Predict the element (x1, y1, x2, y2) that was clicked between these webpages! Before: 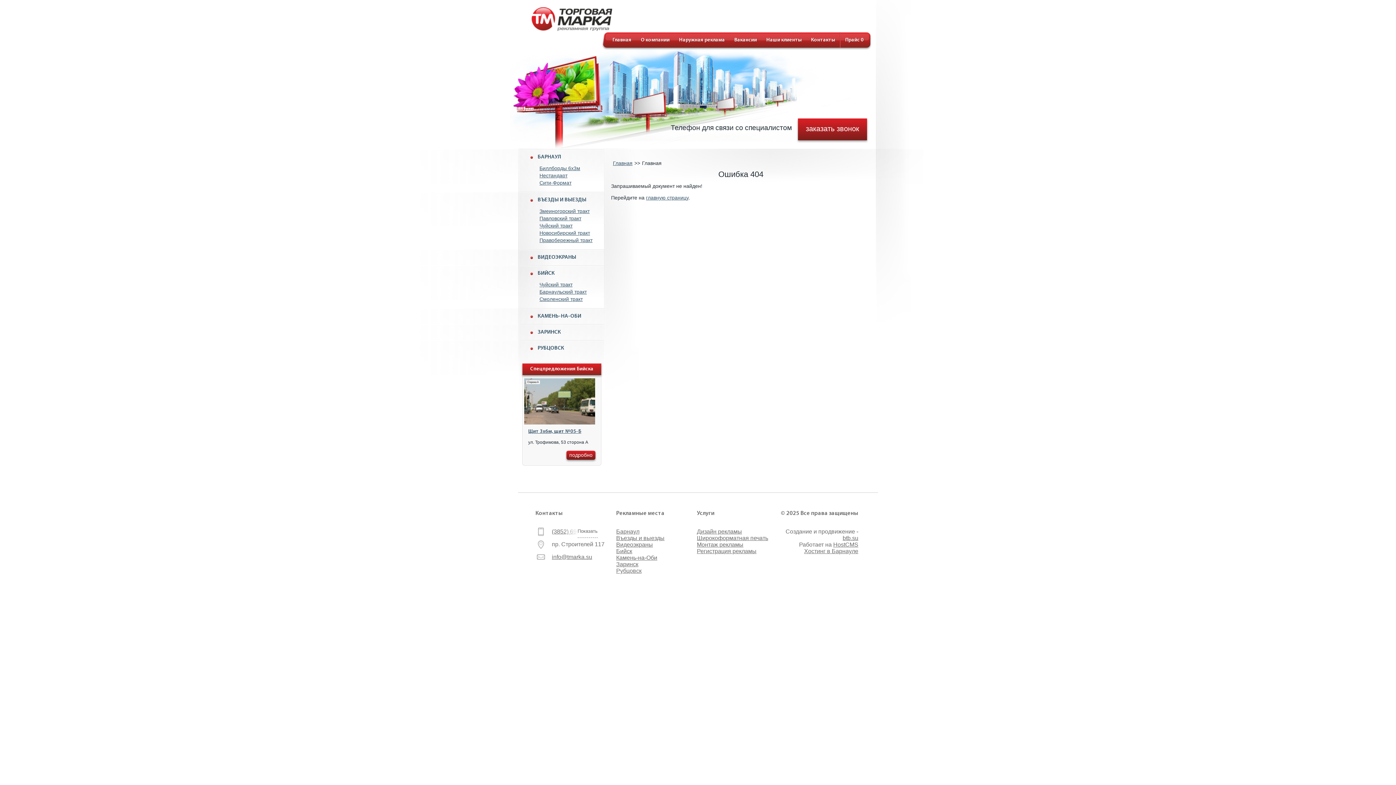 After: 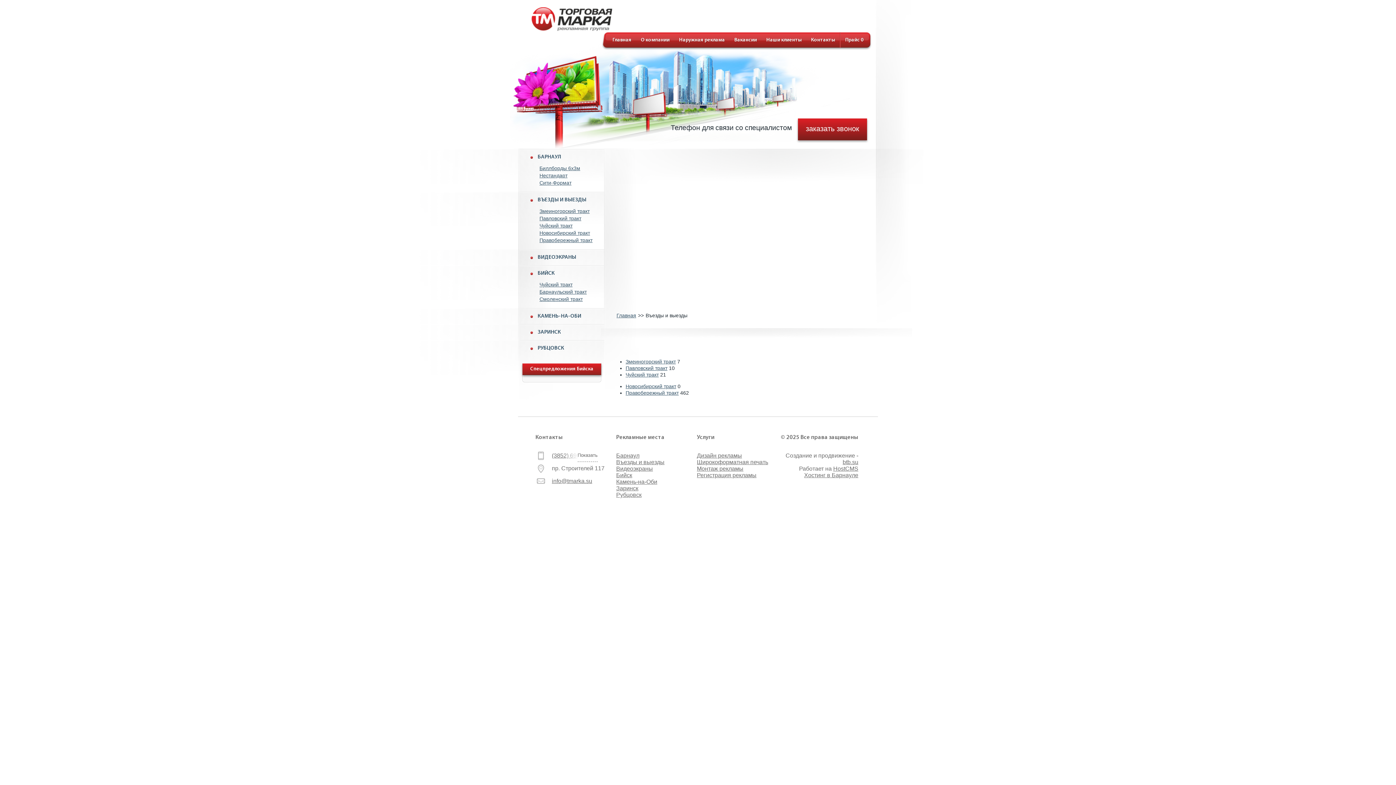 Action: label: ВЪЕЗДЫ И ВЫЕЗДЫ bbox: (519, 192, 604, 208)